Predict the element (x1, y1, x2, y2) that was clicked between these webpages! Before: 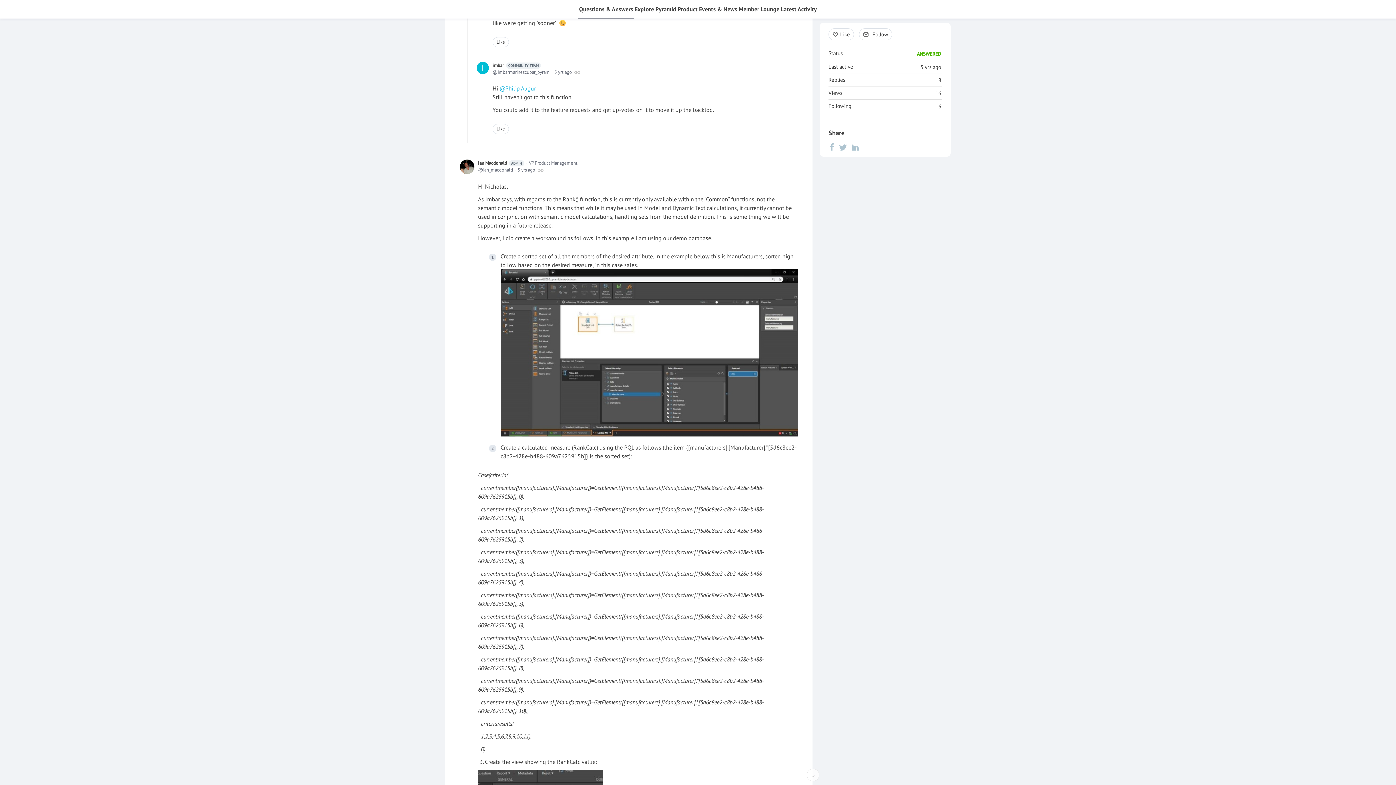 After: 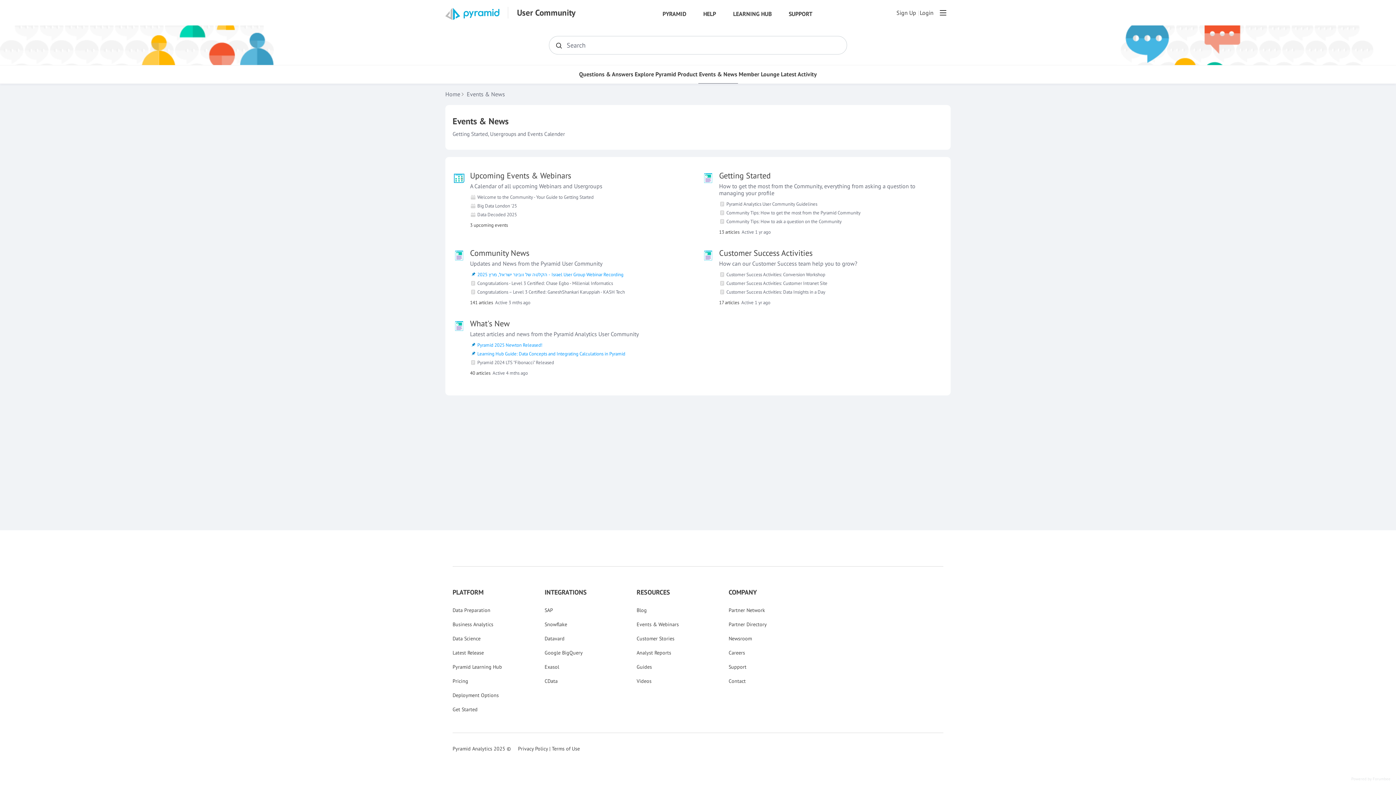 Action: bbox: (699, 5, 737, 12) label: Events & News